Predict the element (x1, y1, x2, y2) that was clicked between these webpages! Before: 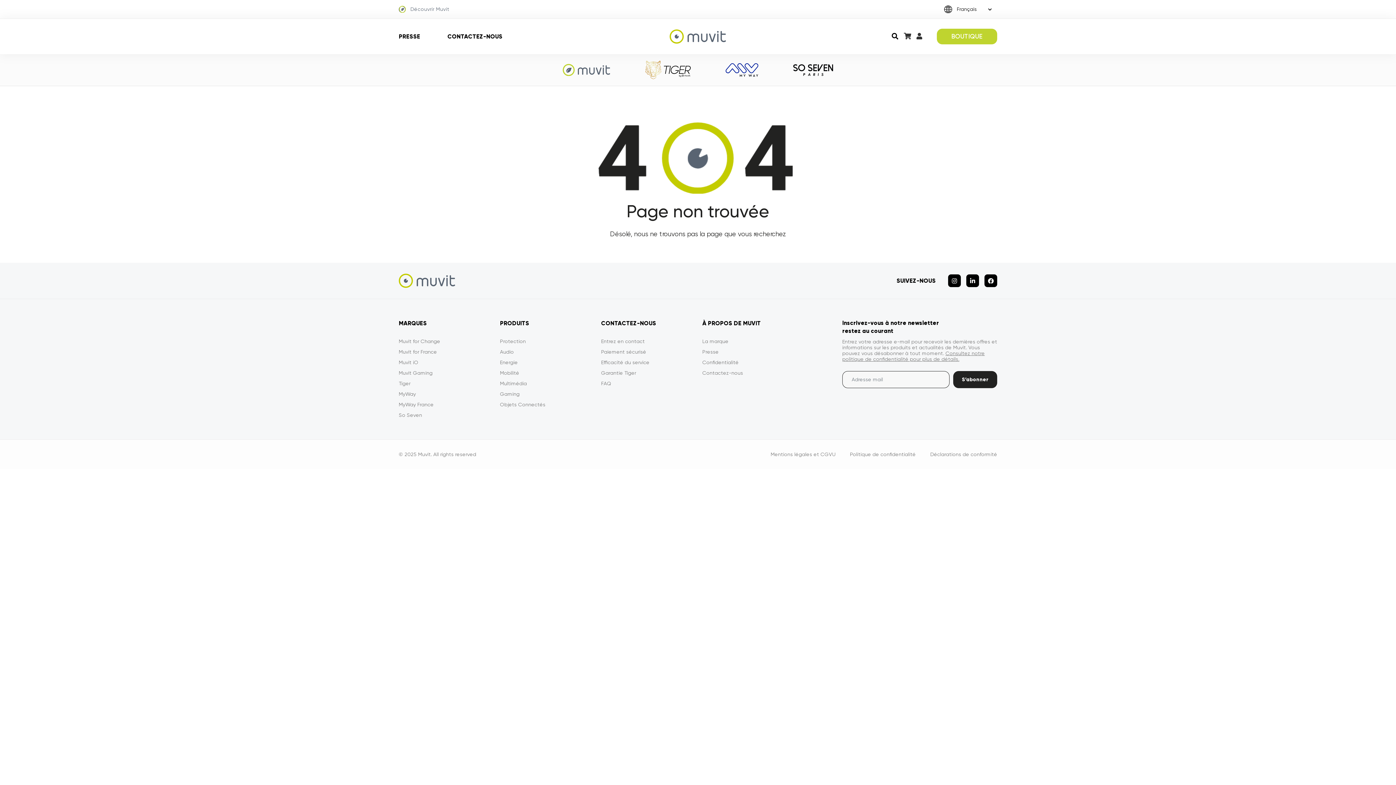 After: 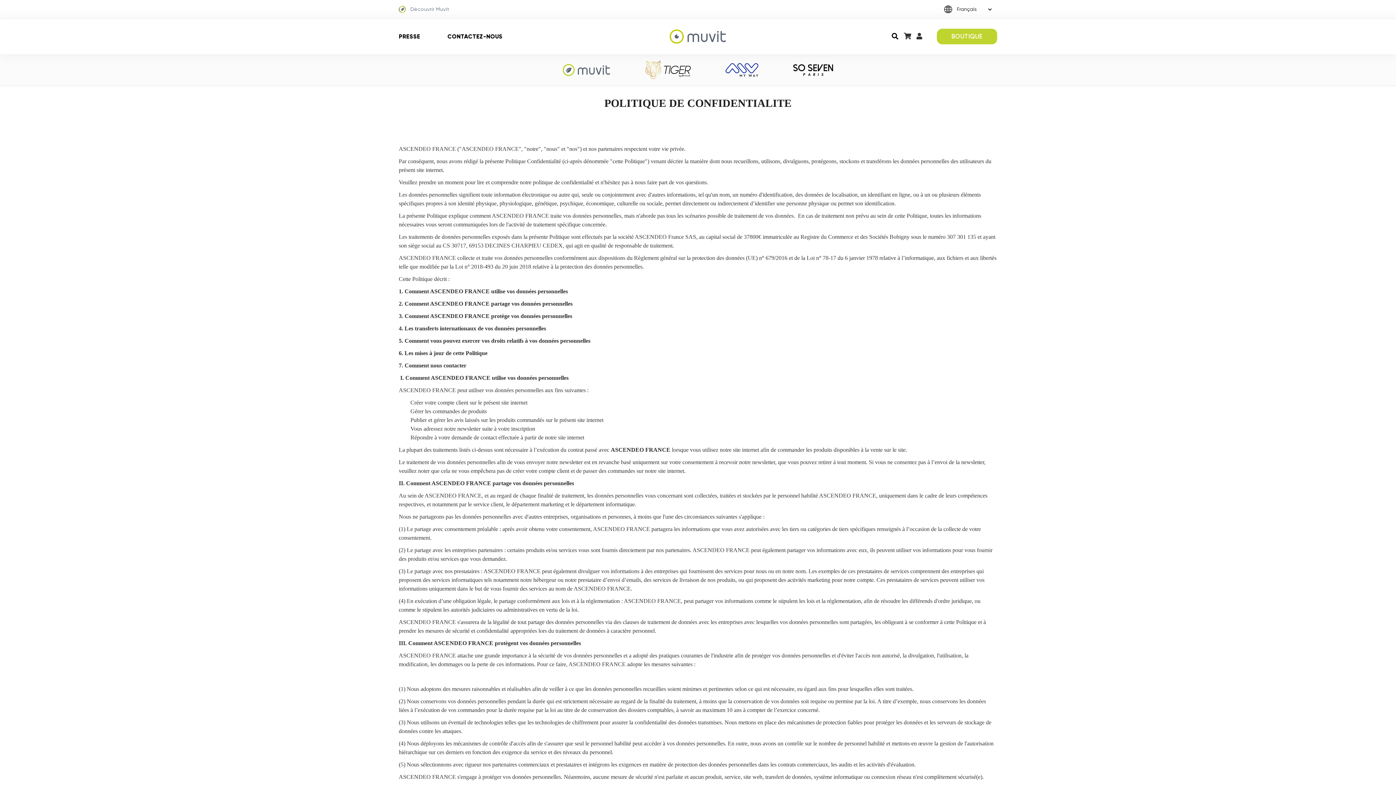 Action: label: Politique de confidentialité bbox: (850, 450, 916, 458)